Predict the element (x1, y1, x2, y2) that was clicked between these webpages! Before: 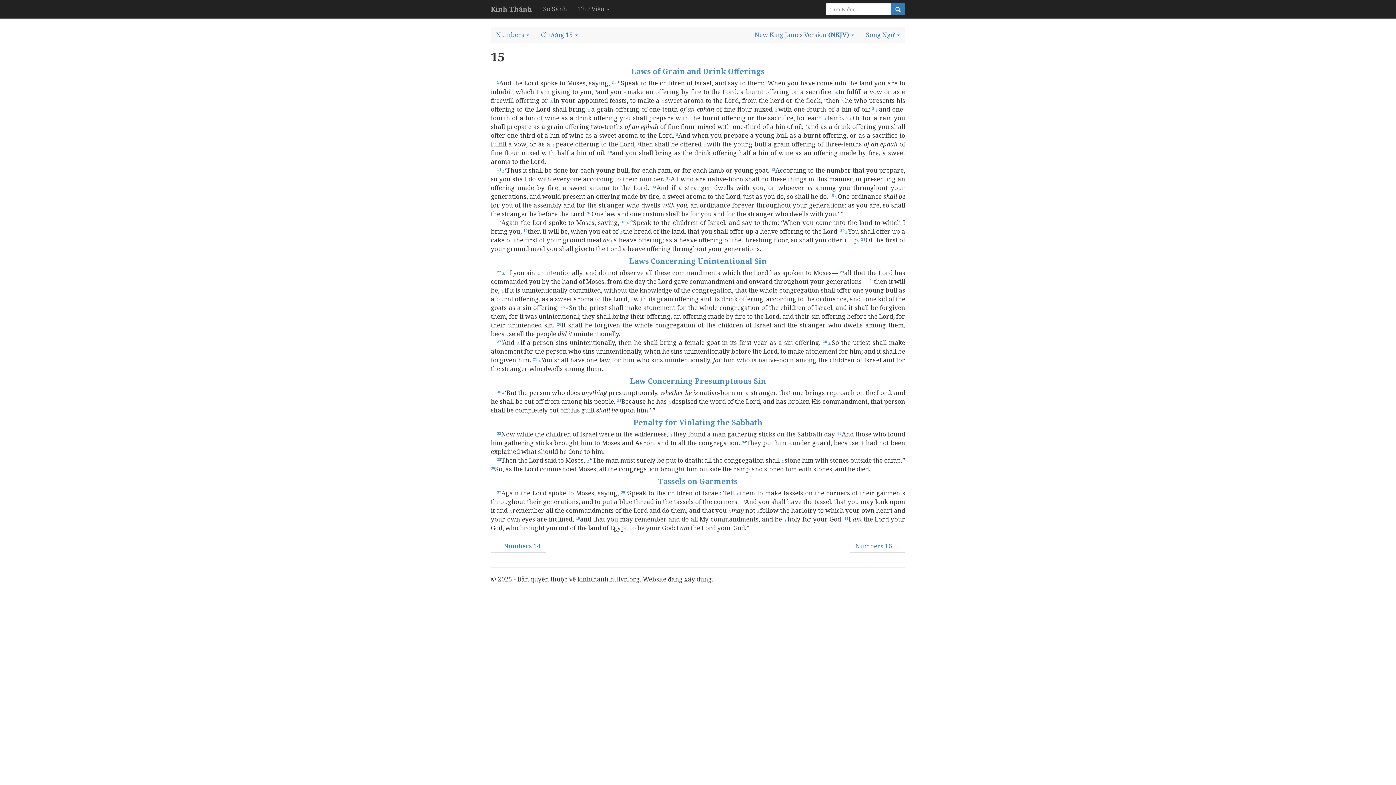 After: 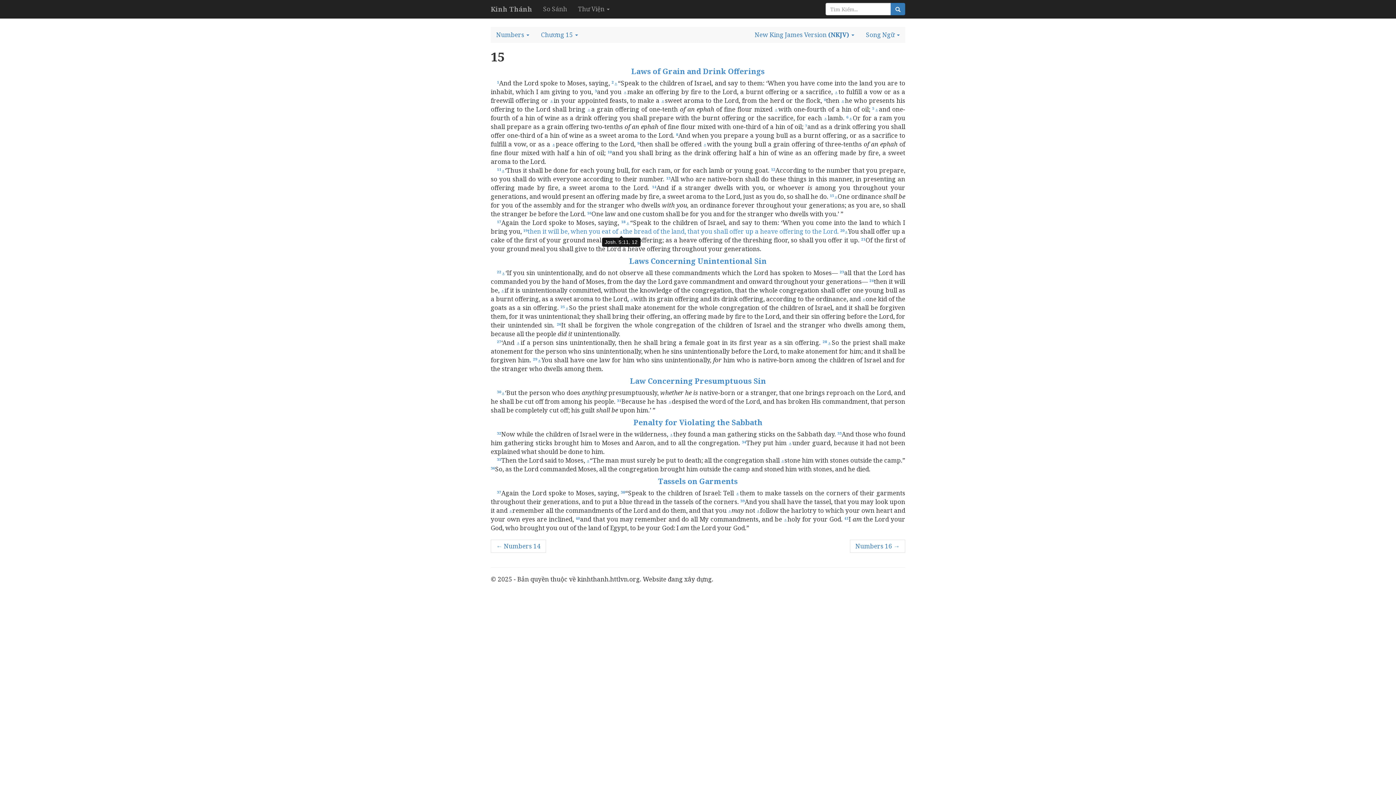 Action: label: ⚓ bbox: (619, 229, 623, 234)